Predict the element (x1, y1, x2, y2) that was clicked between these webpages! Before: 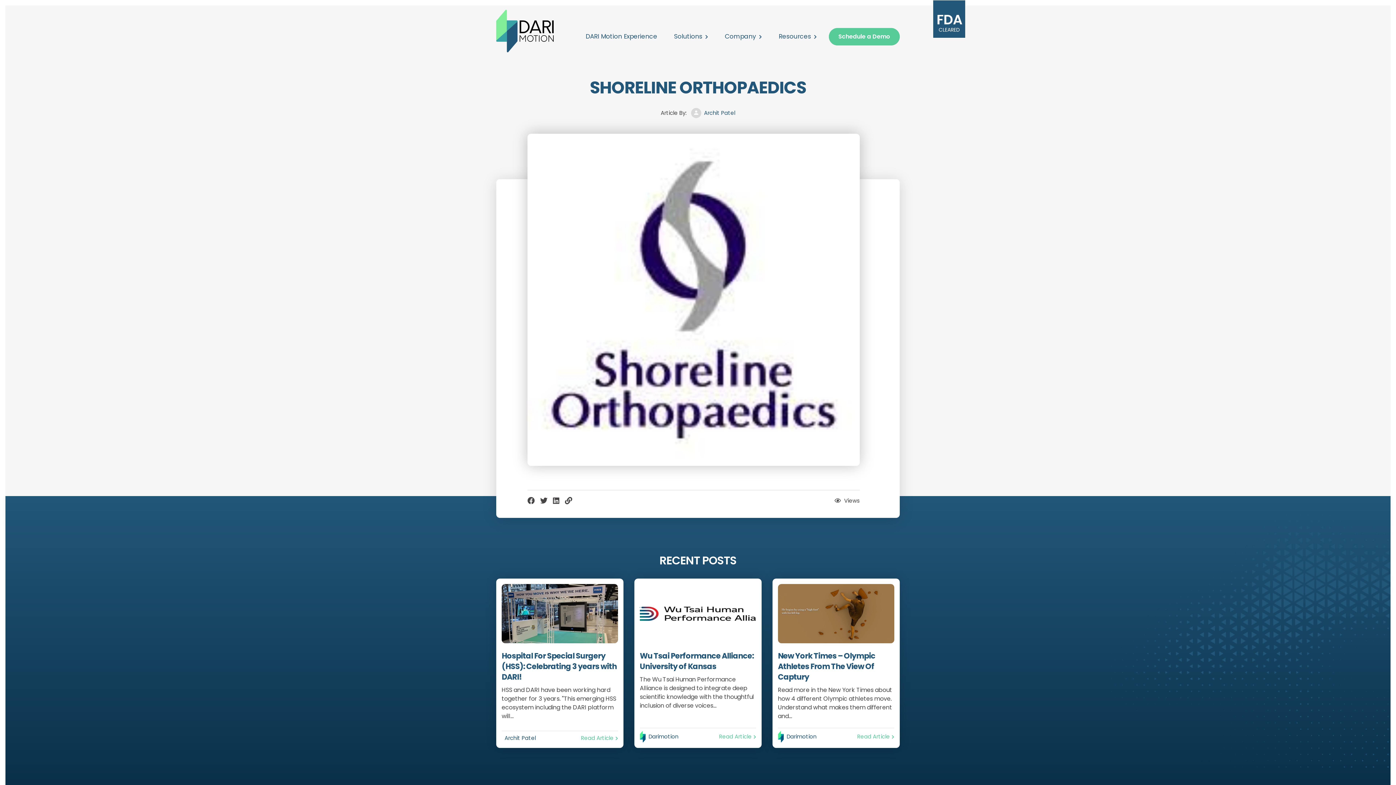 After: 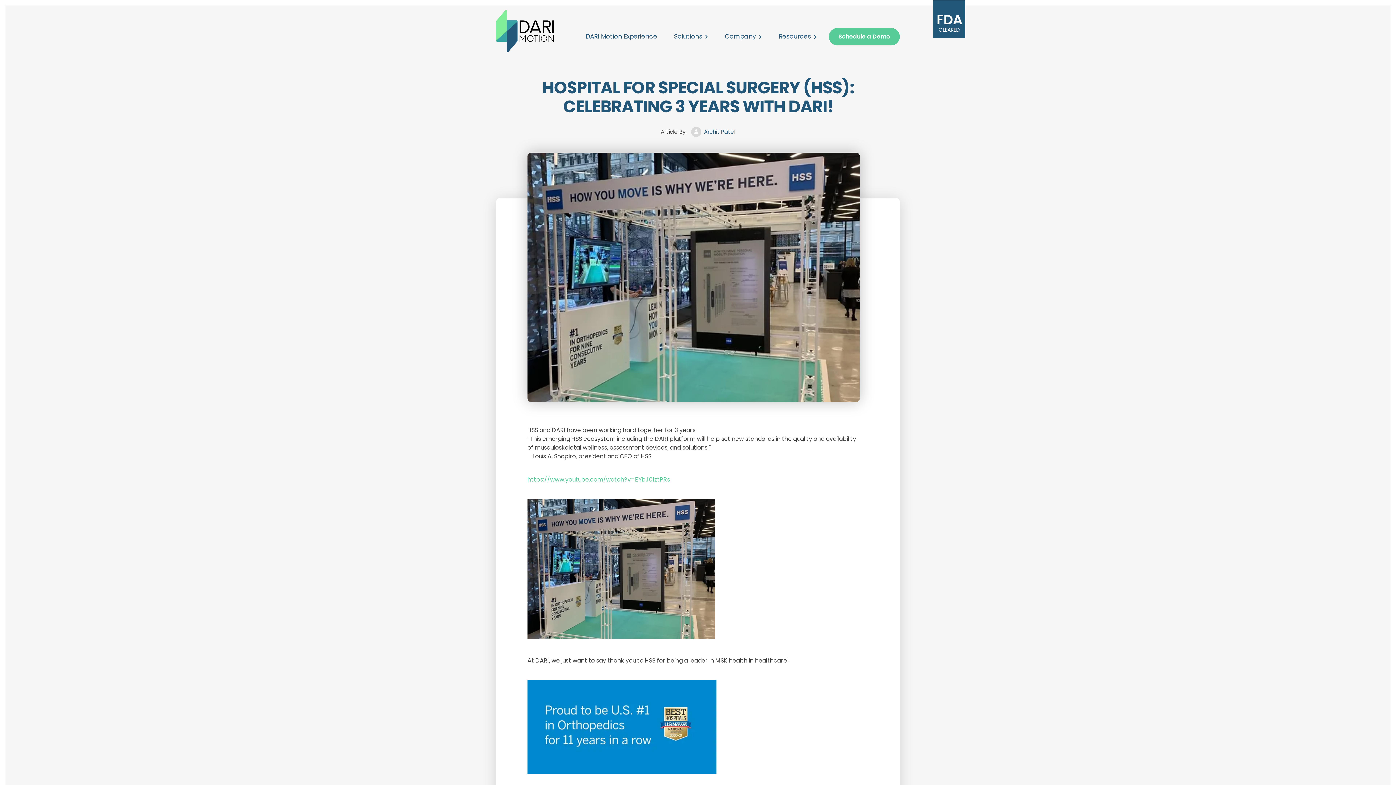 Action: bbox: (581, 734, 618, 742) label: Read Article